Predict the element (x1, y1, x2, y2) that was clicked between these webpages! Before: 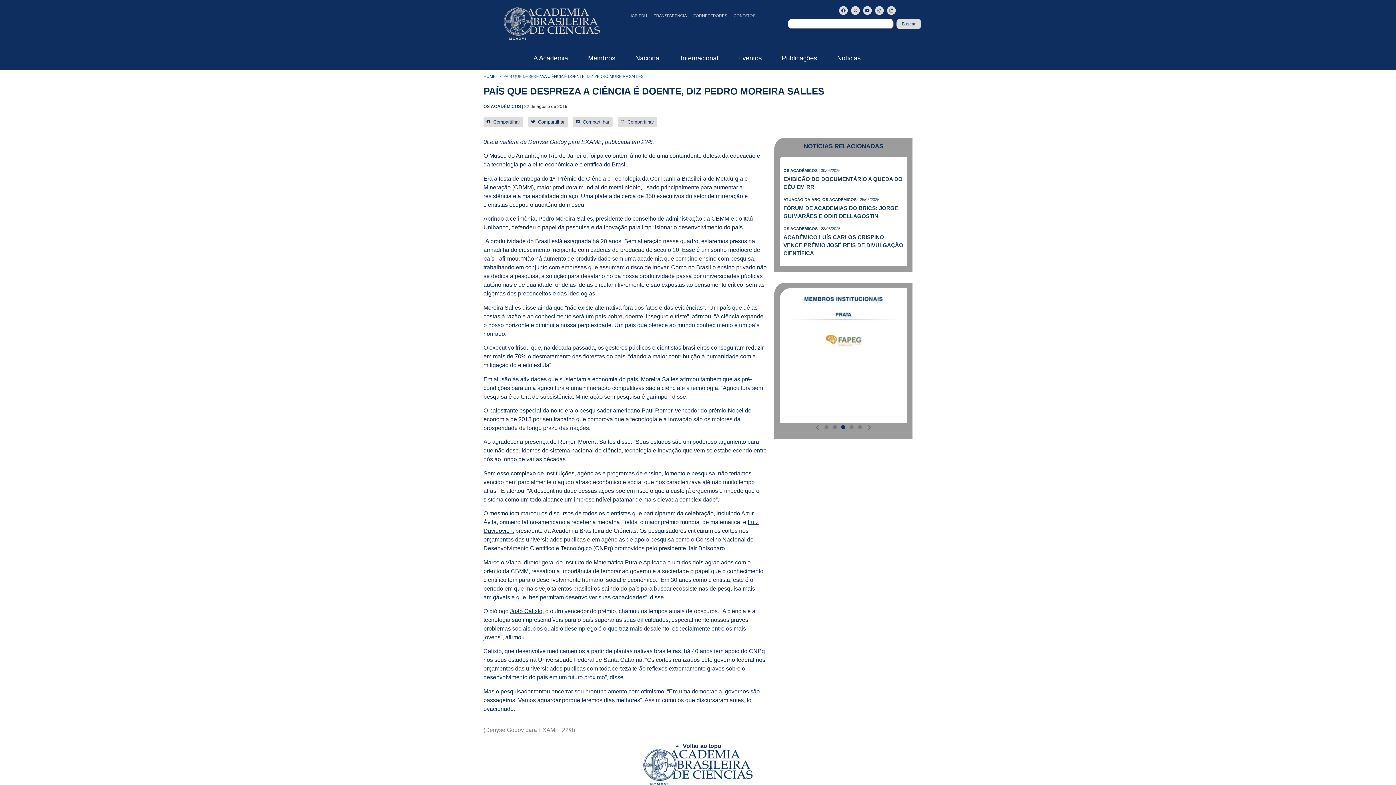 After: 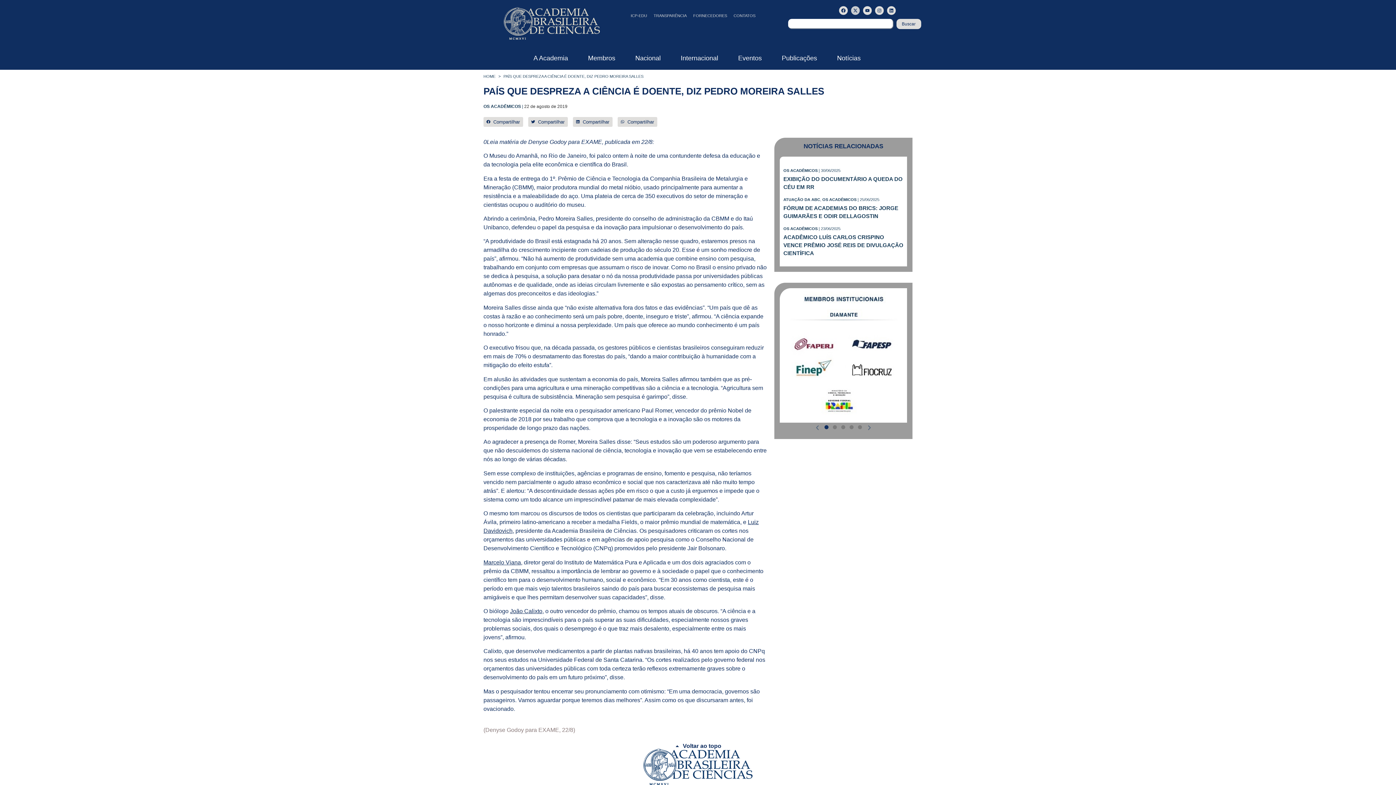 Action: label: X-twitter bbox: (851, 6, 860, 14)